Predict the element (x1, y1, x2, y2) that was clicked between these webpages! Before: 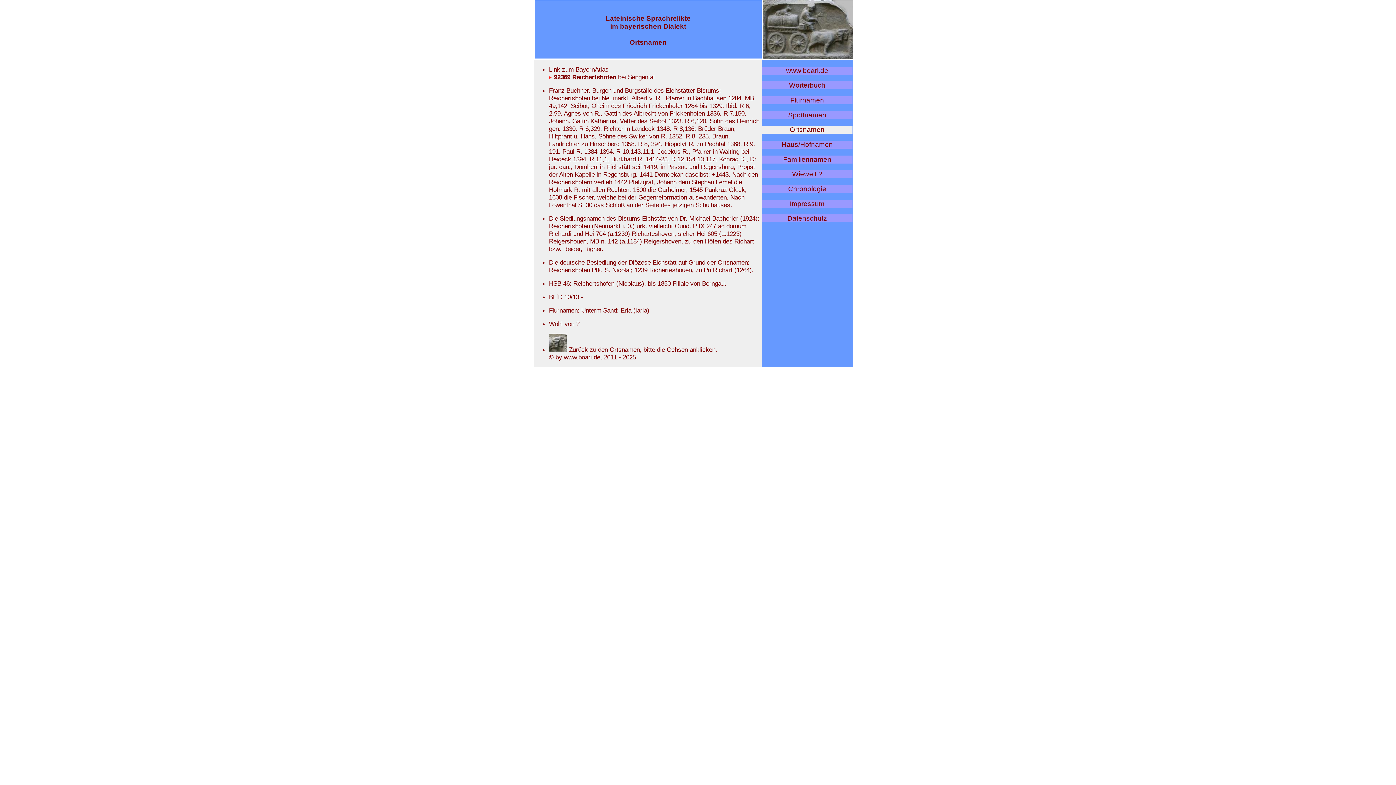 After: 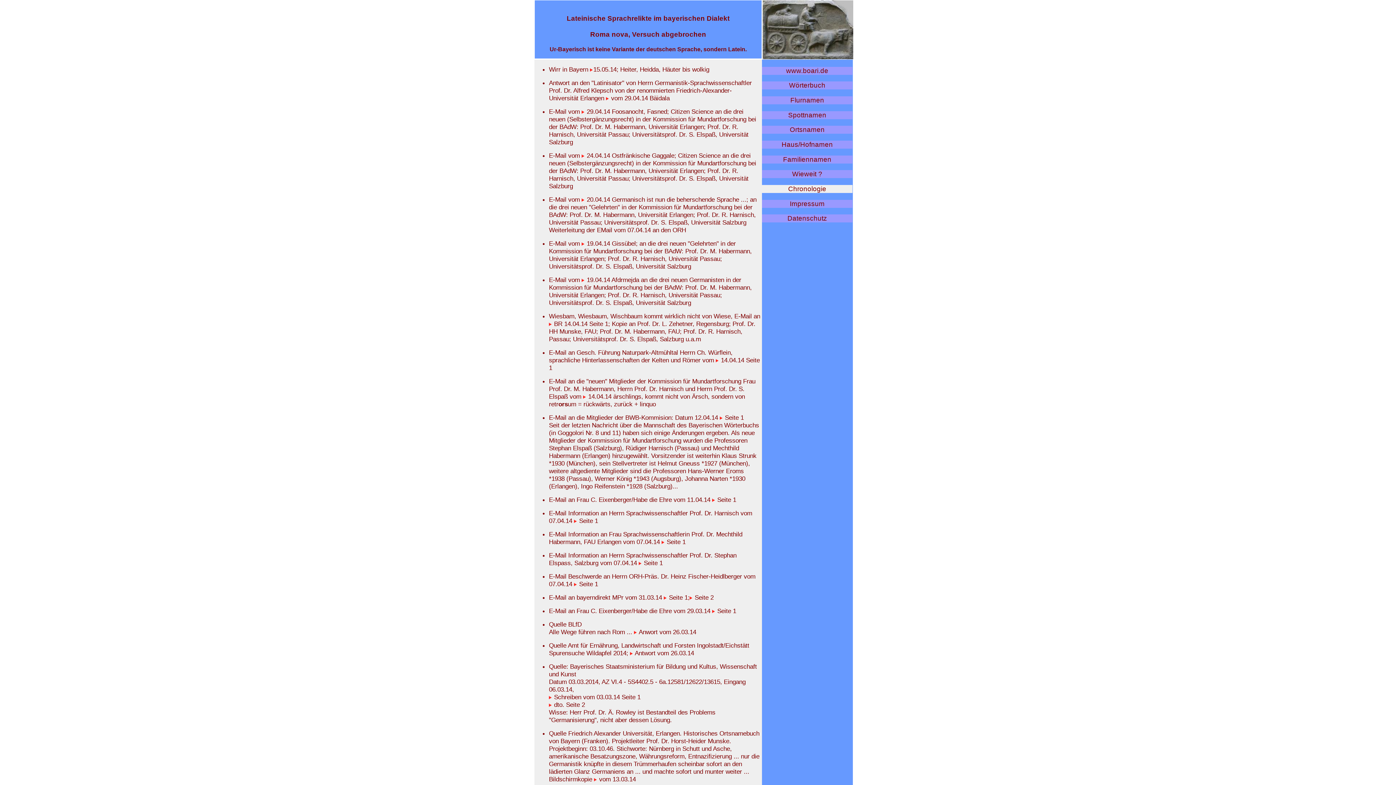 Action: bbox: (788, 185, 826, 192) label: Chronologie